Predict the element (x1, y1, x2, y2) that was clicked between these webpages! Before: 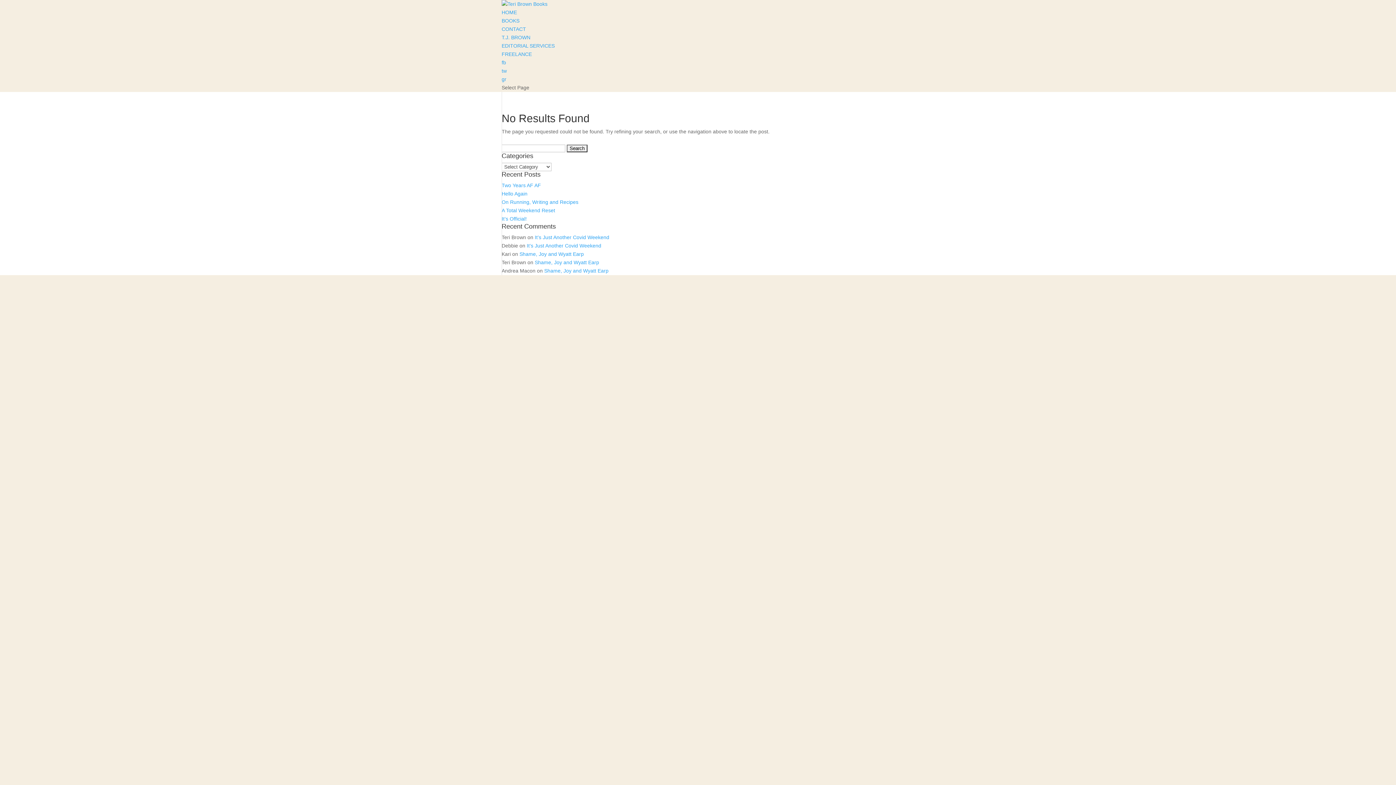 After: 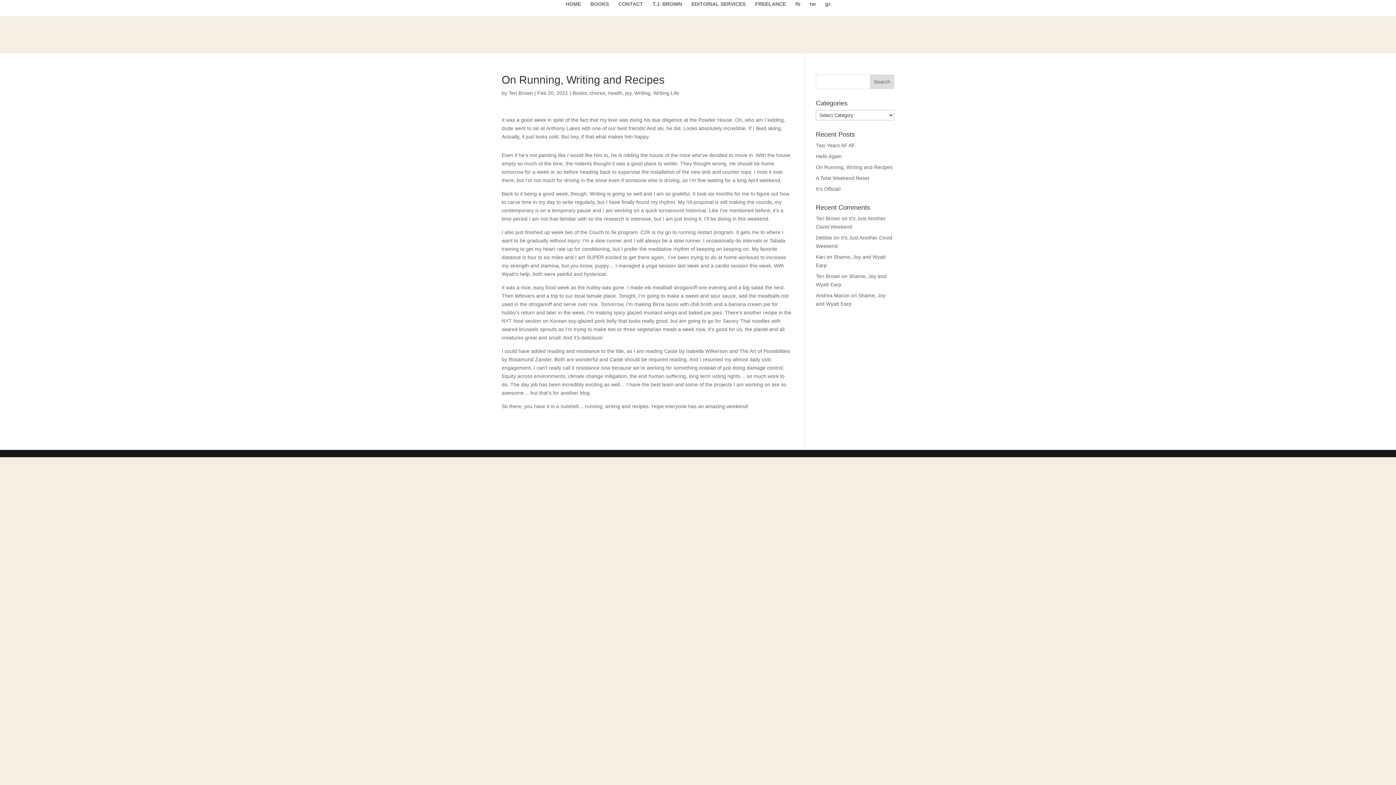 Action: label: On Running, Writing and Recipes bbox: (501, 199, 578, 205)